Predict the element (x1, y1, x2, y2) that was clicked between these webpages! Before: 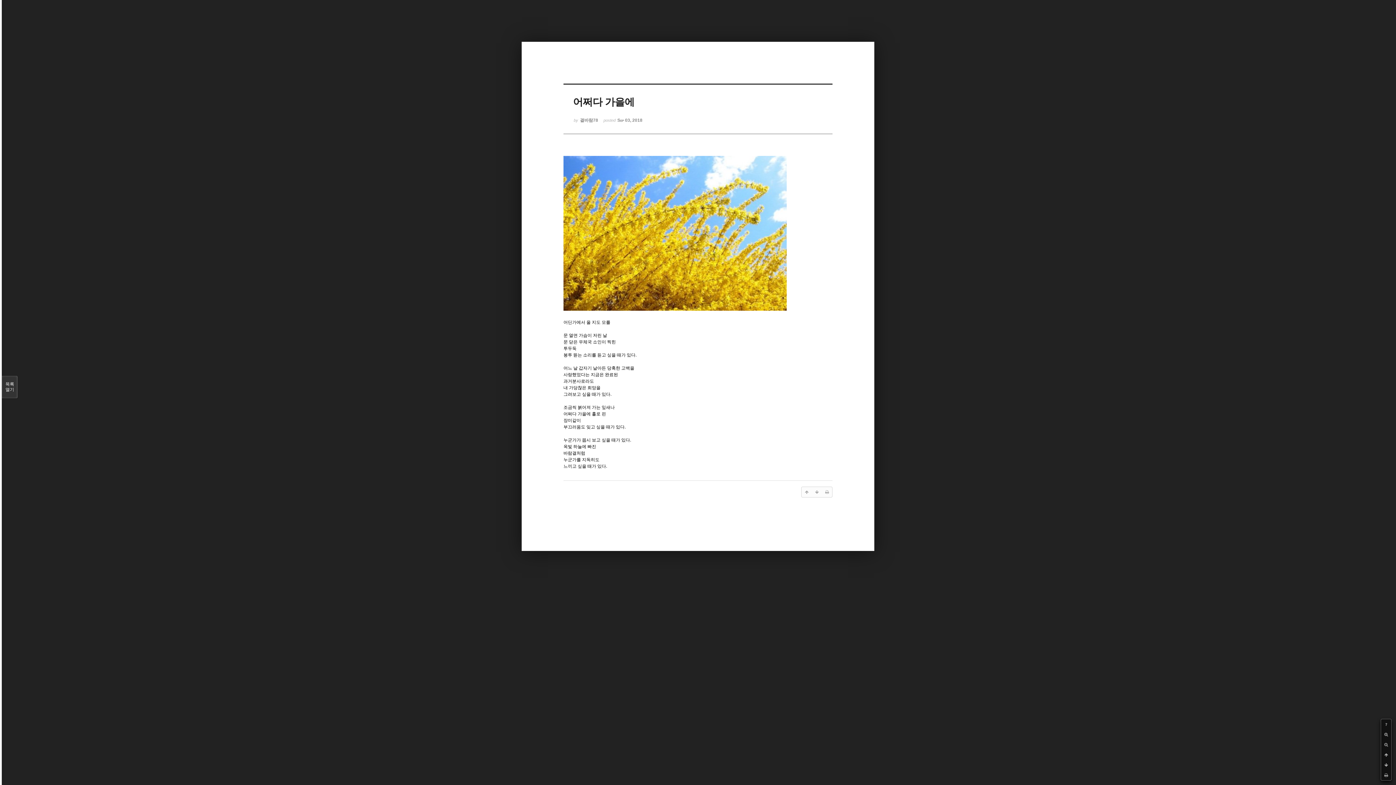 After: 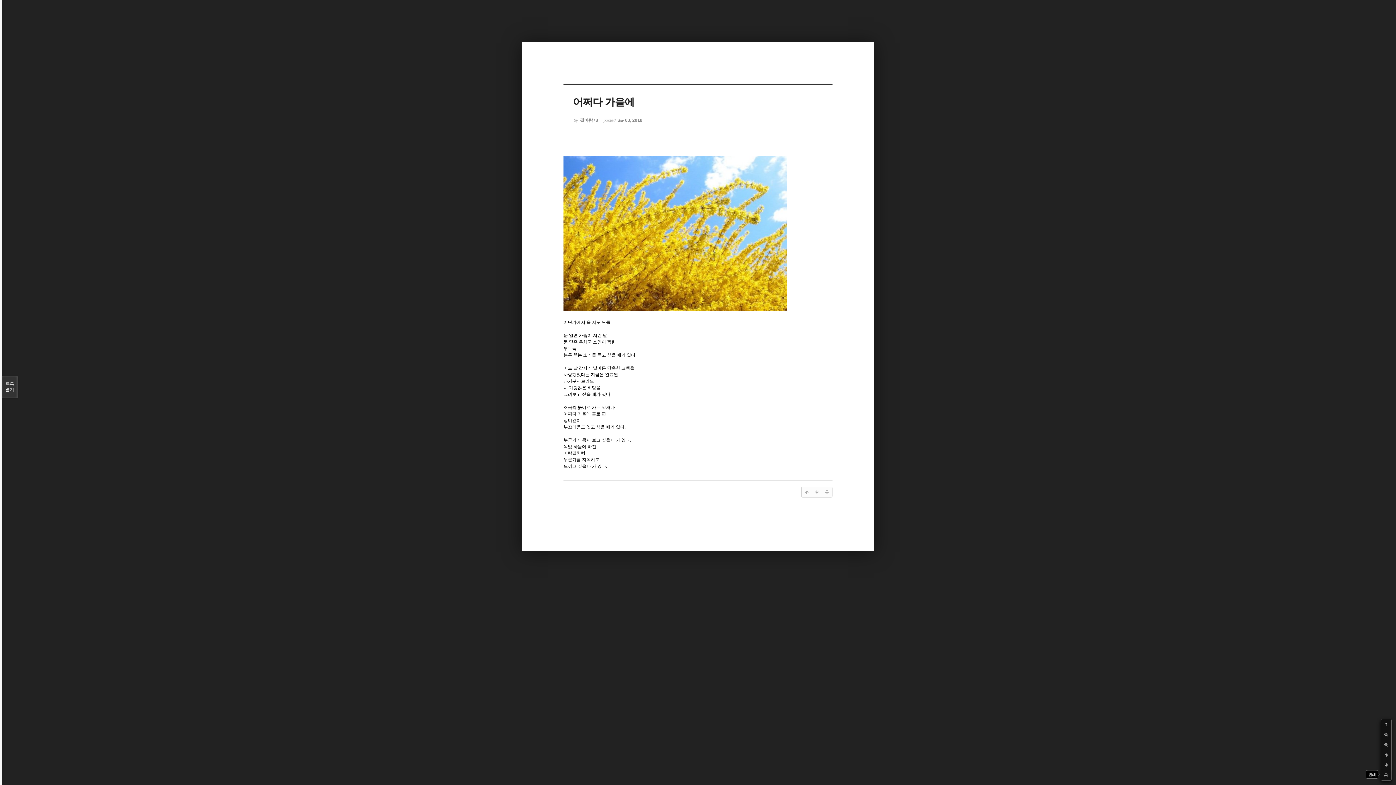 Action: bbox: (1381, 770, 1391, 780)